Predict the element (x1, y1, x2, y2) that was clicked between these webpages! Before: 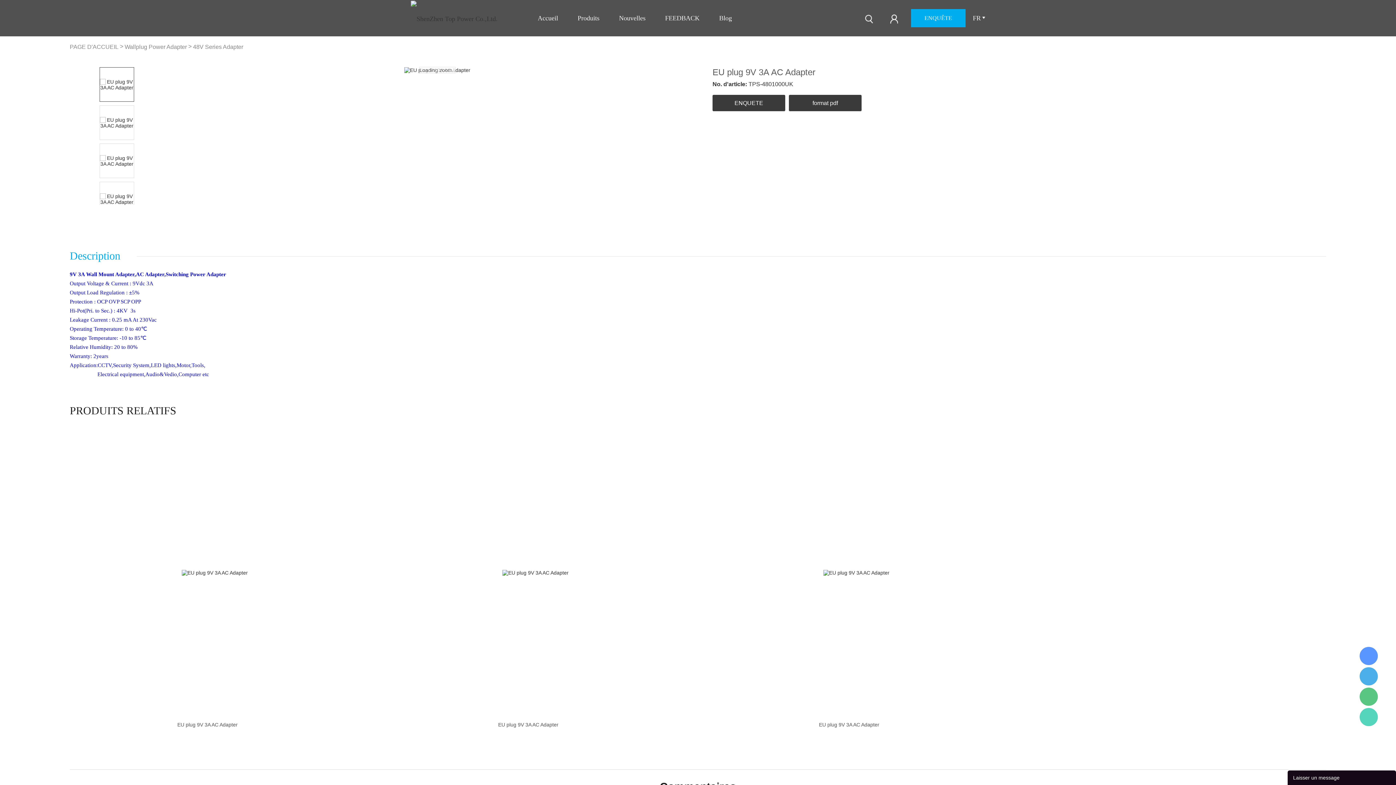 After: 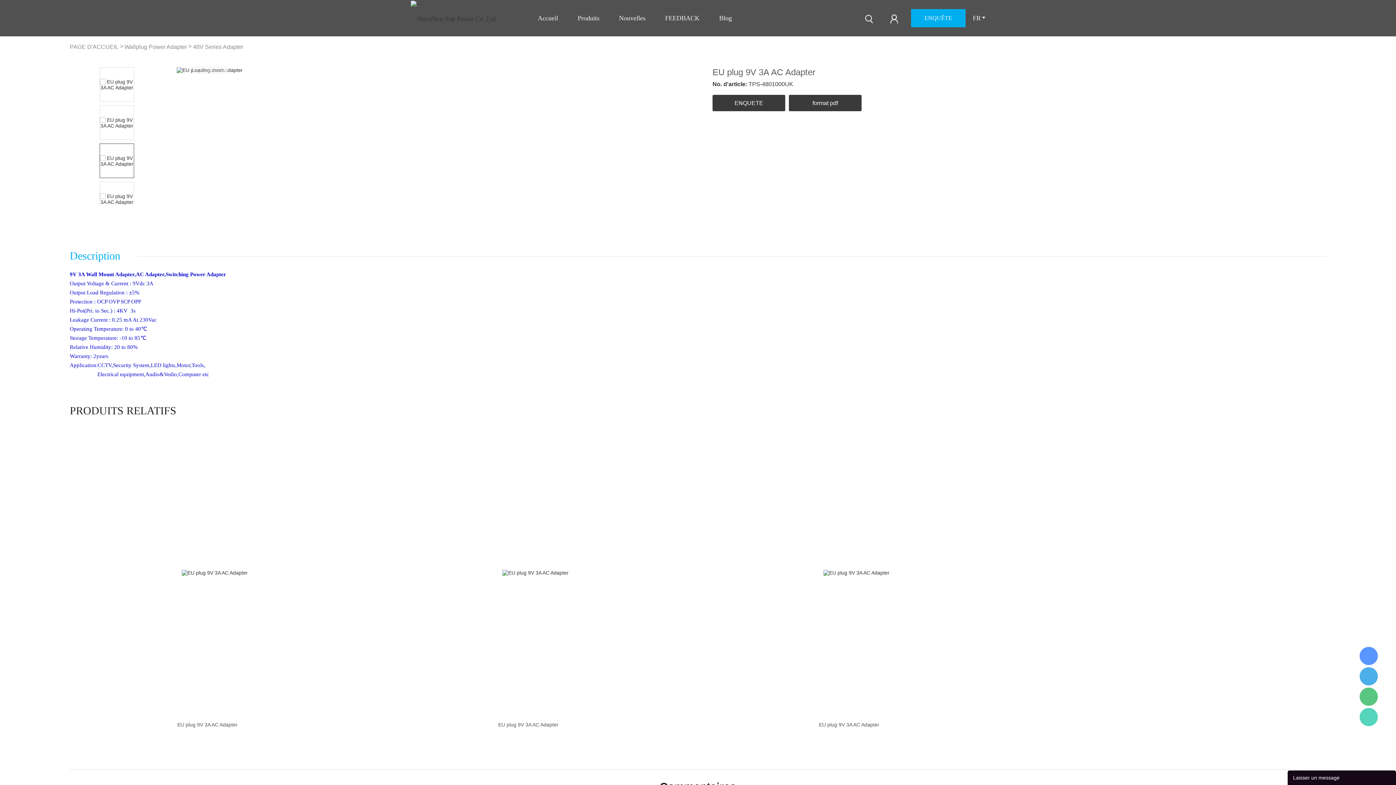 Action: bbox: (100, 144, 133, 177)